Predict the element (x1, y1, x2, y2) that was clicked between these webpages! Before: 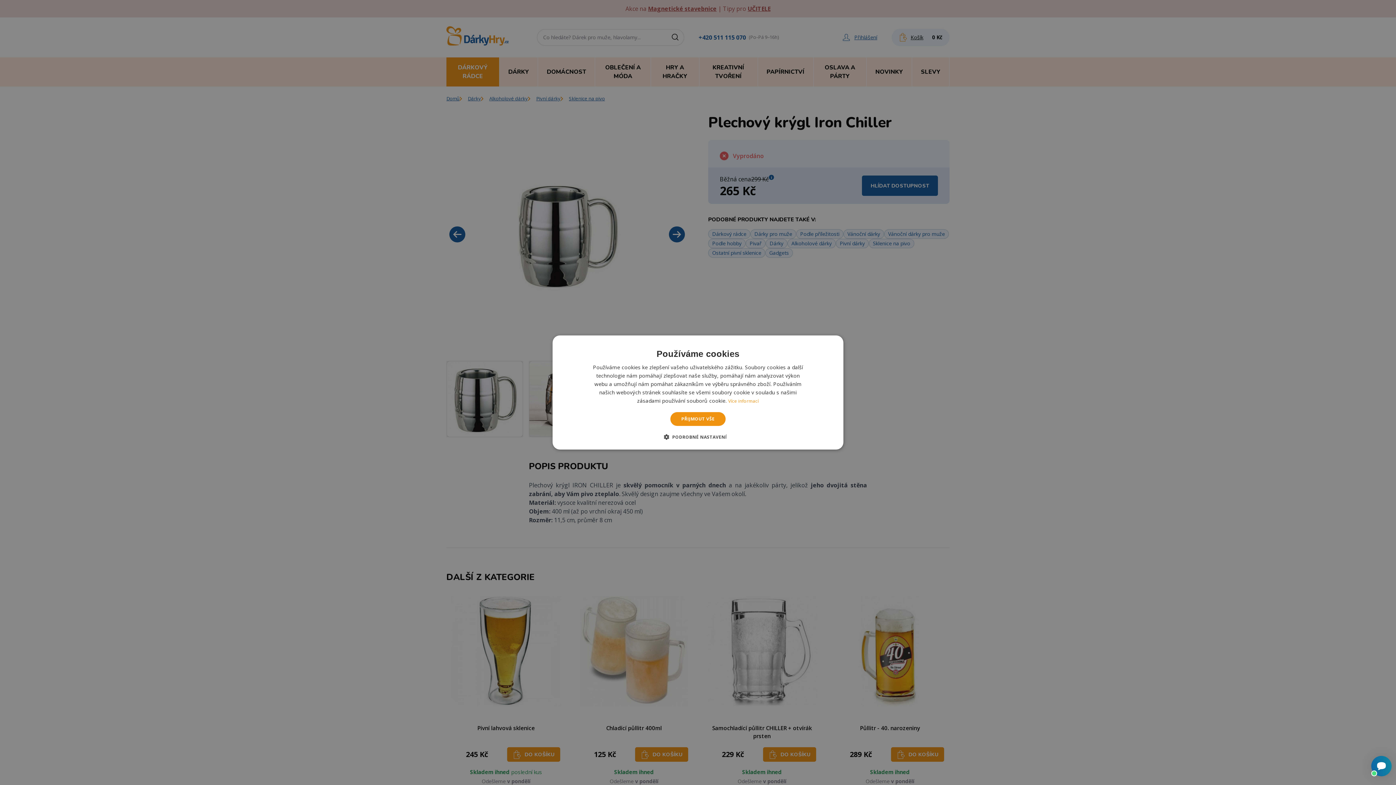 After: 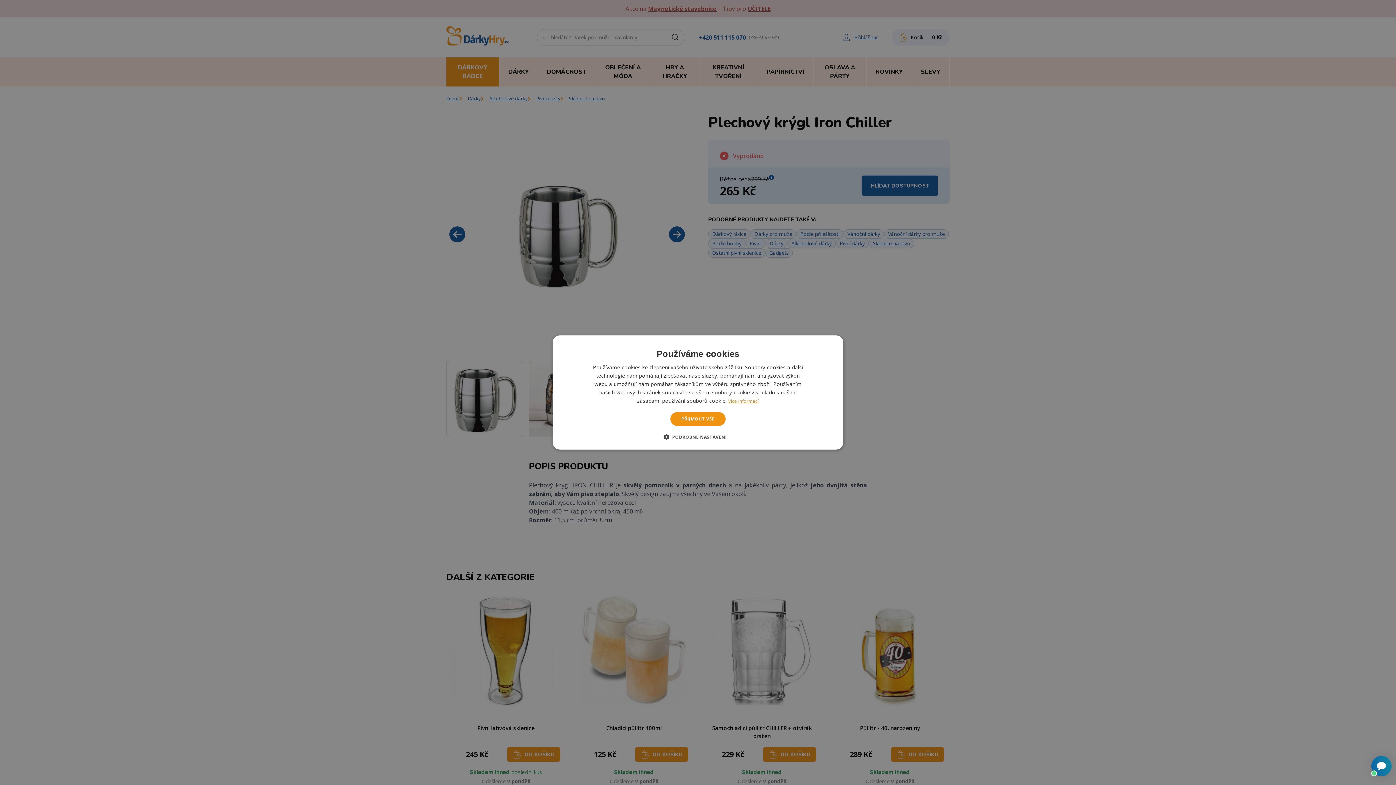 Action: label: Více informací, opens a new window bbox: (728, 398, 759, 404)